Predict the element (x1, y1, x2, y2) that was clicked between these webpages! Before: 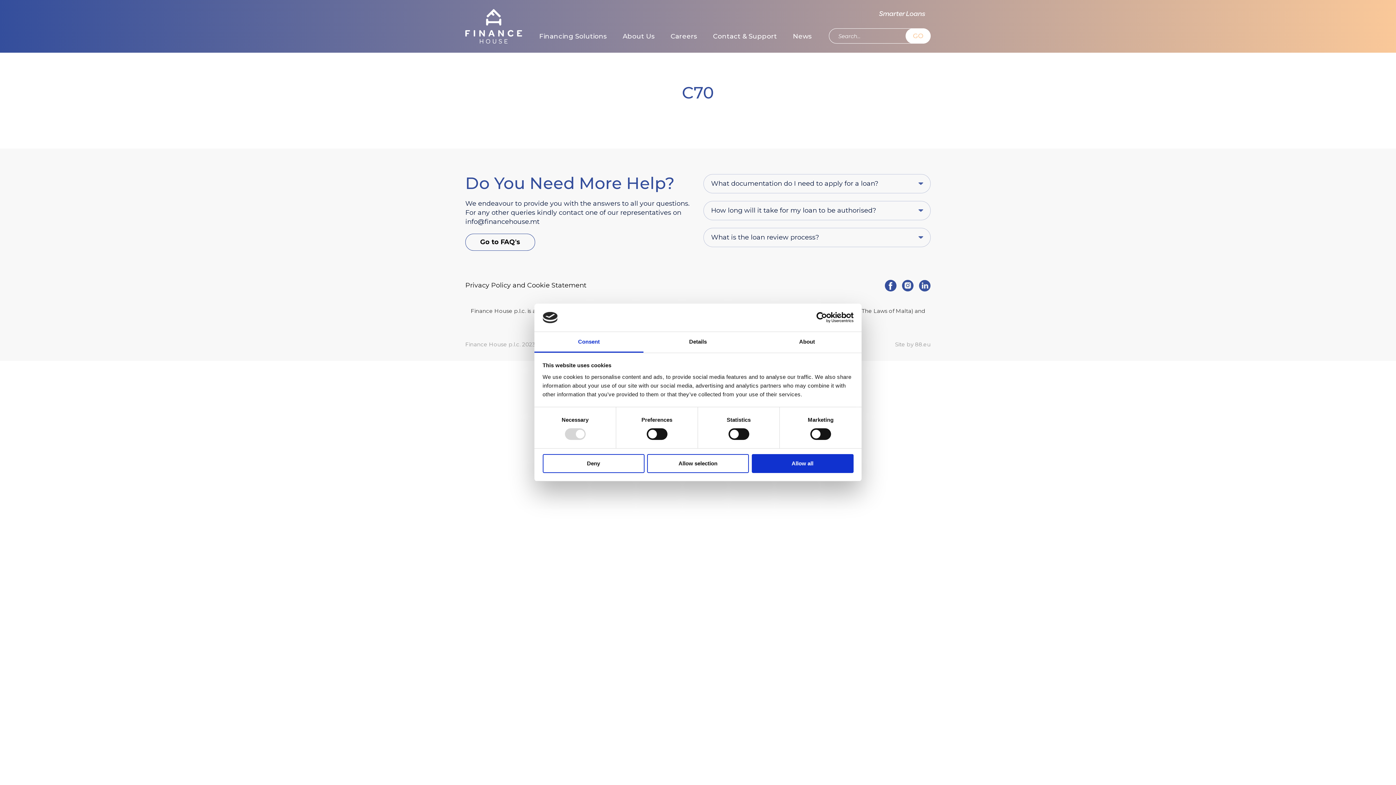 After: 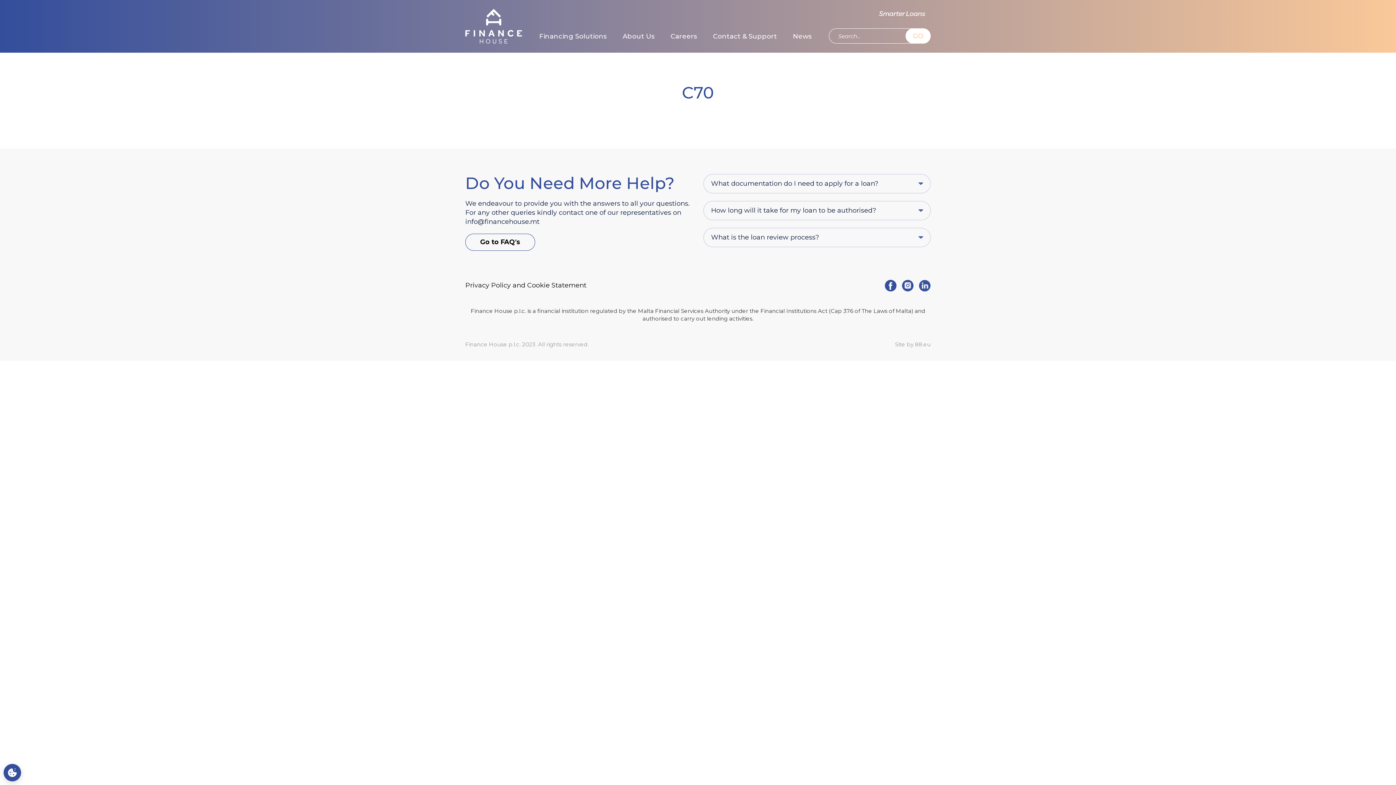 Action: bbox: (542, 454, 644, 473) label: Deny